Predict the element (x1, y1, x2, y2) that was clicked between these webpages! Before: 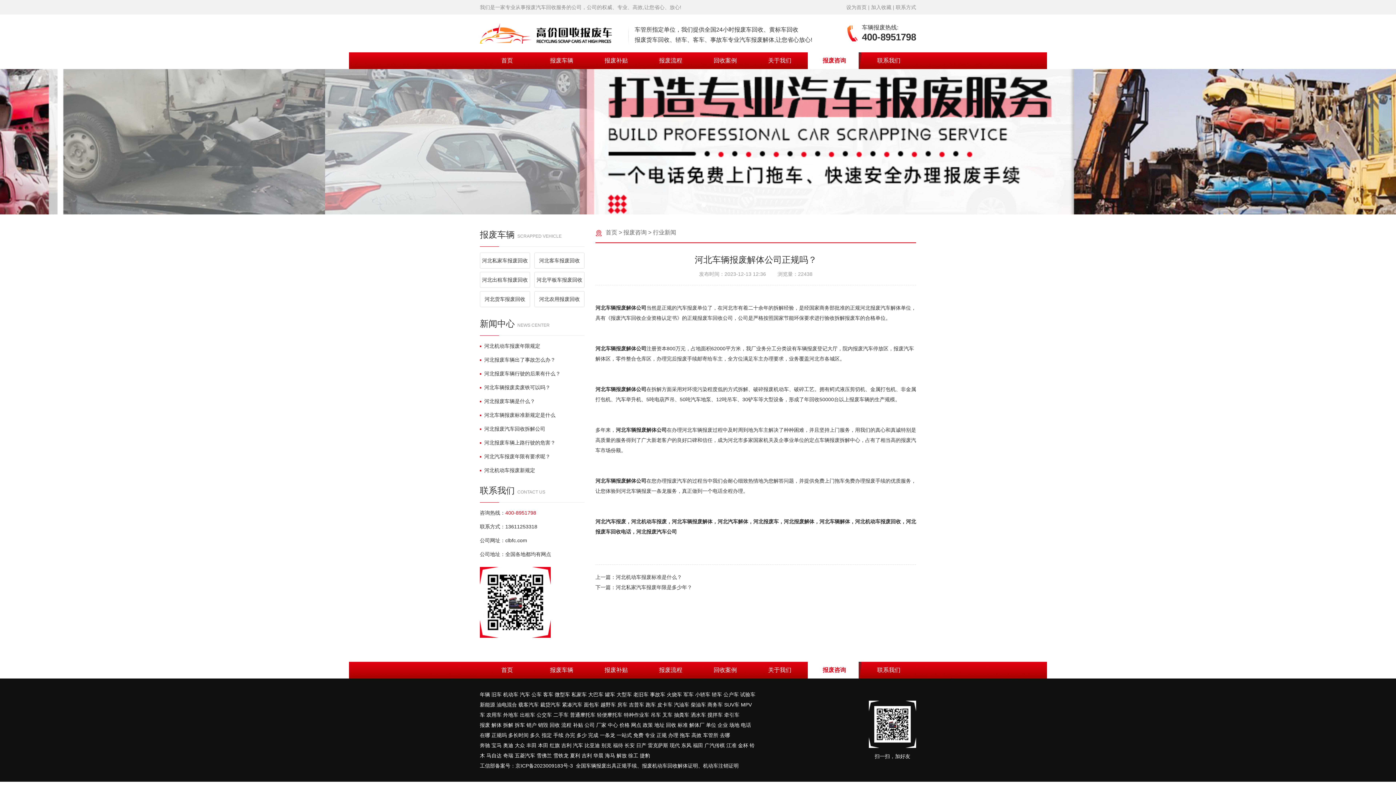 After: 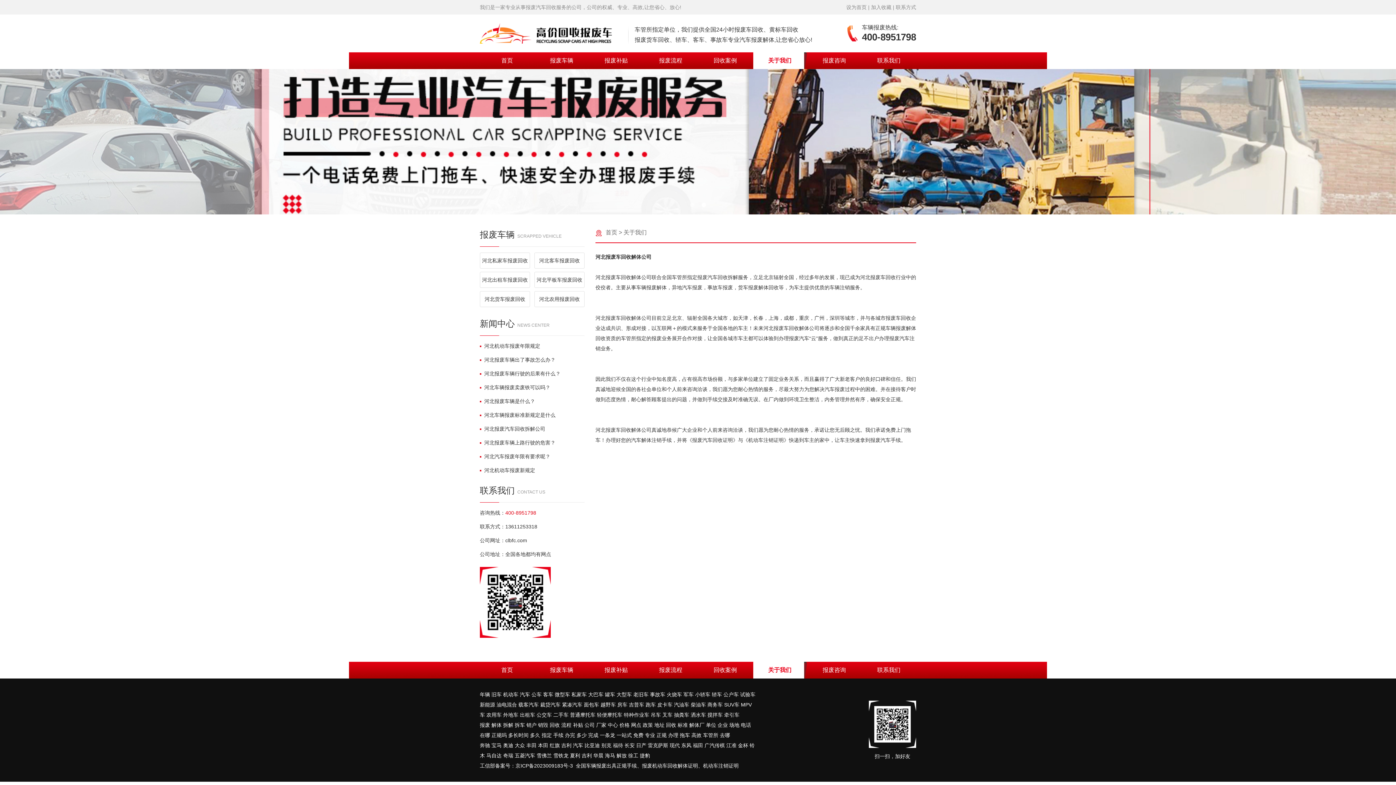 Action: label: 关于我们 bbox: (752, 52, 807, 69)